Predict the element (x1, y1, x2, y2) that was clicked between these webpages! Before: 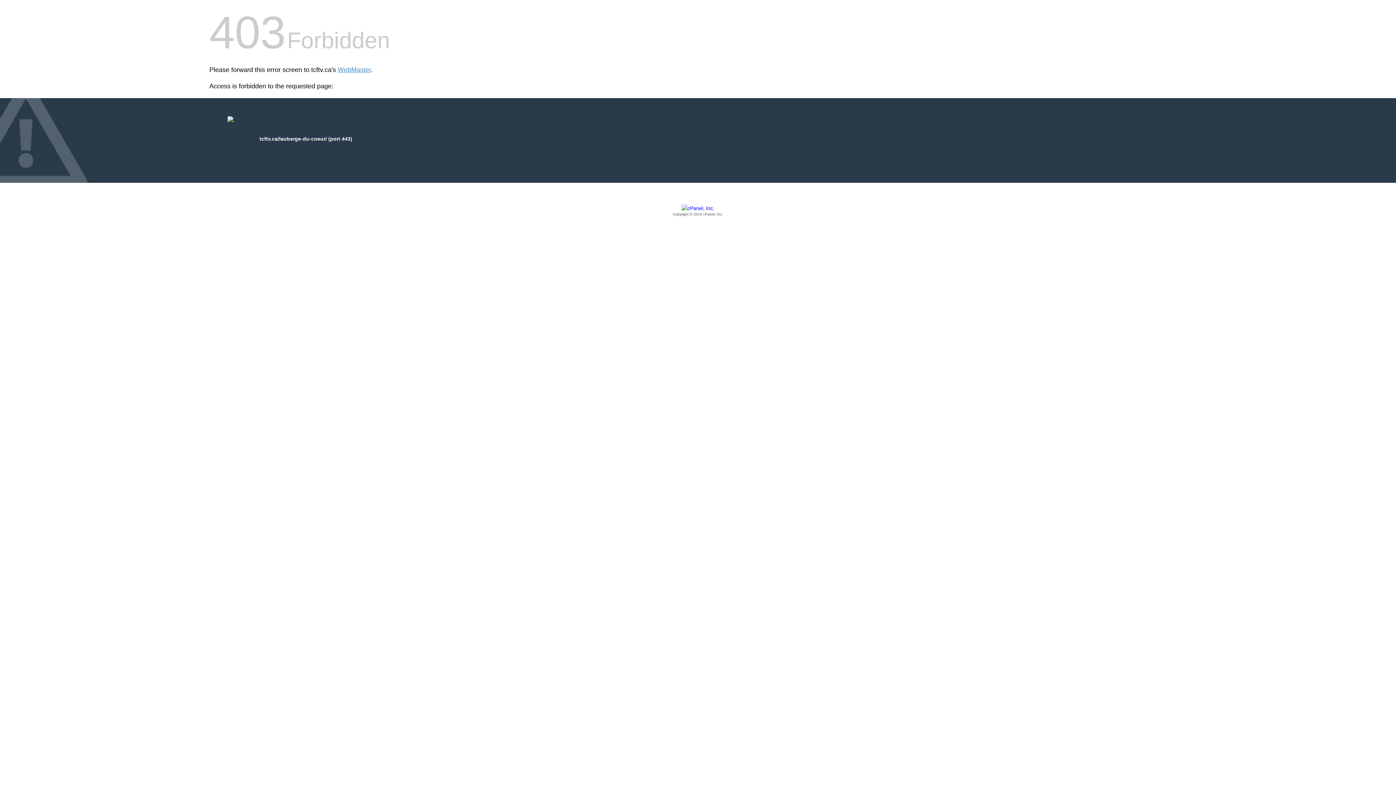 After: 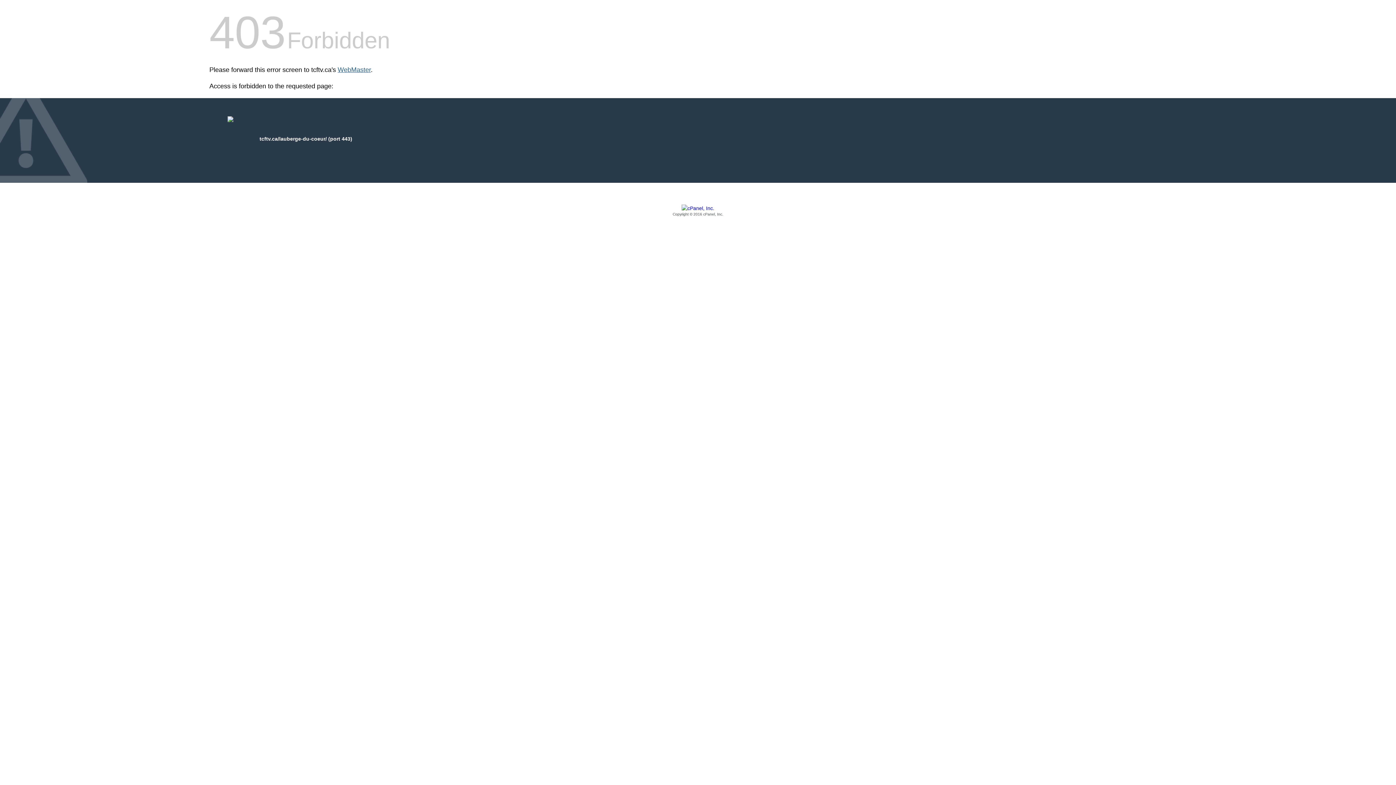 Action: label: WebMaster bbox: (337, 66, 370, 73)